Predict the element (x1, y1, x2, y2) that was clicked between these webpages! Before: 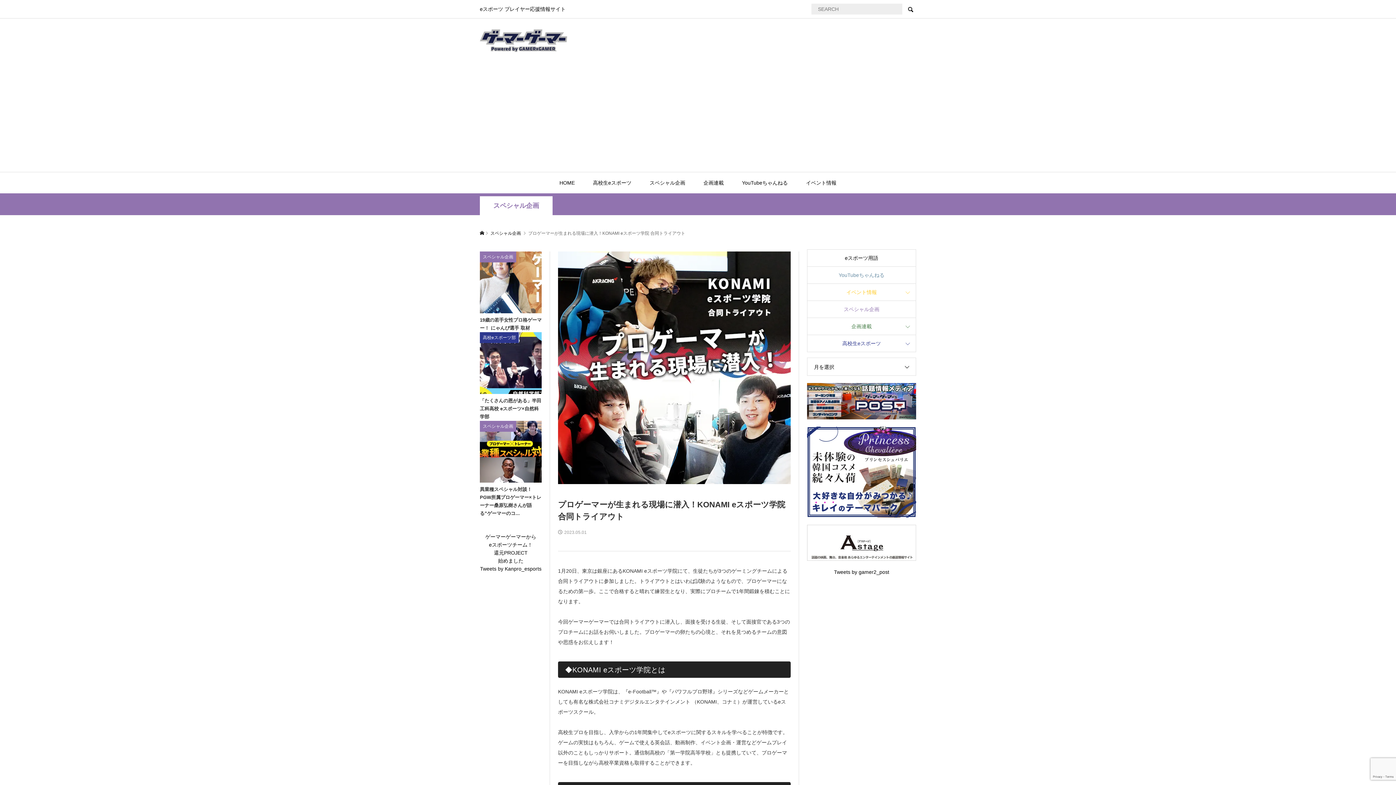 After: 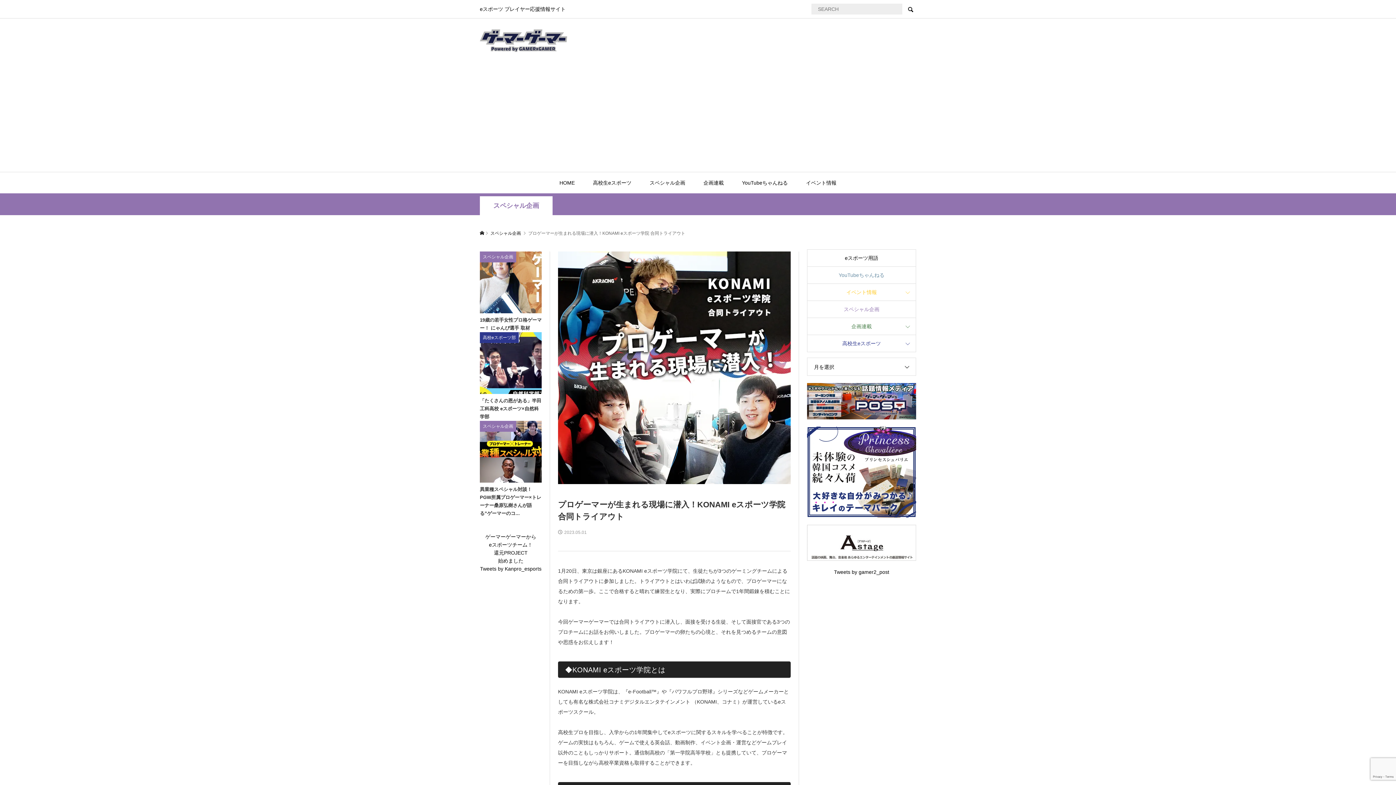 Action: bbox: (807, 426, 916, 517)